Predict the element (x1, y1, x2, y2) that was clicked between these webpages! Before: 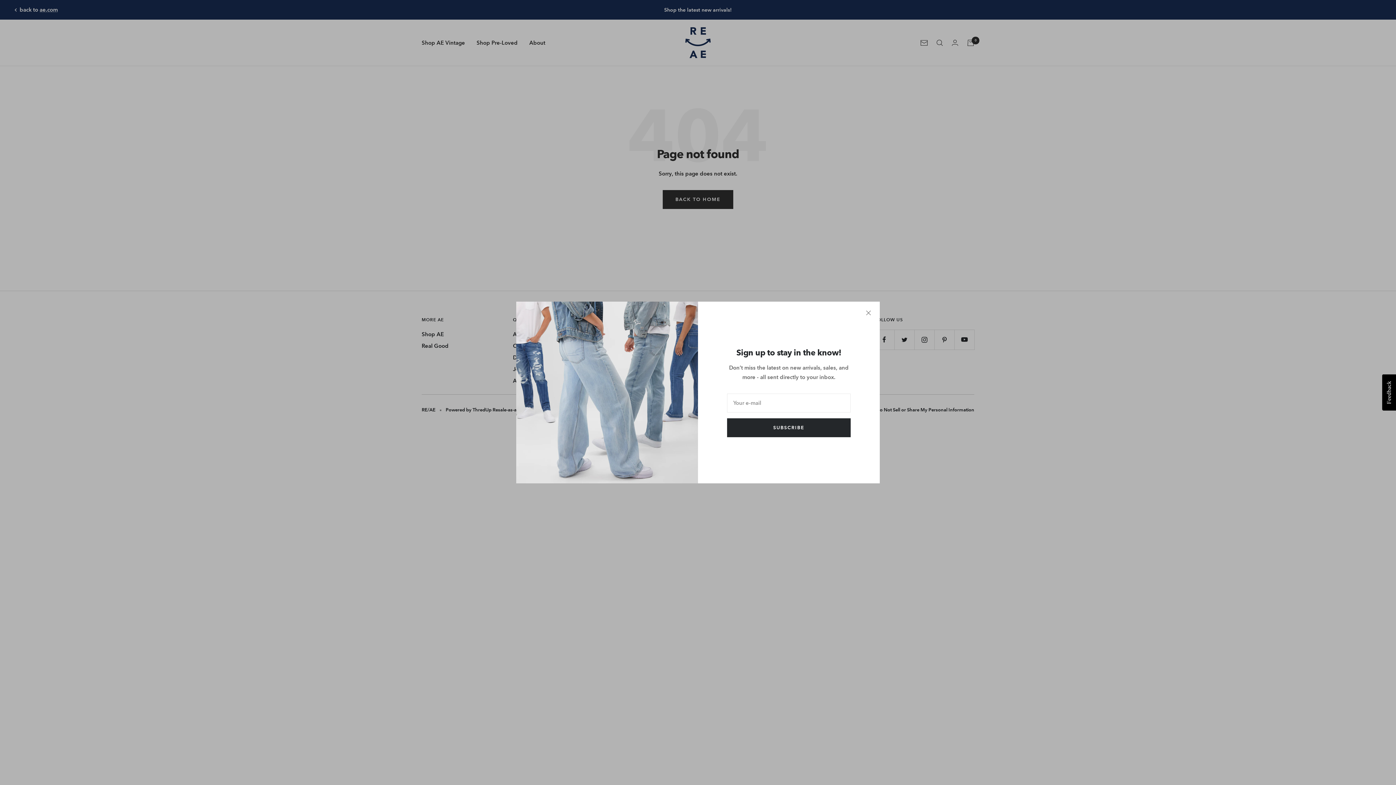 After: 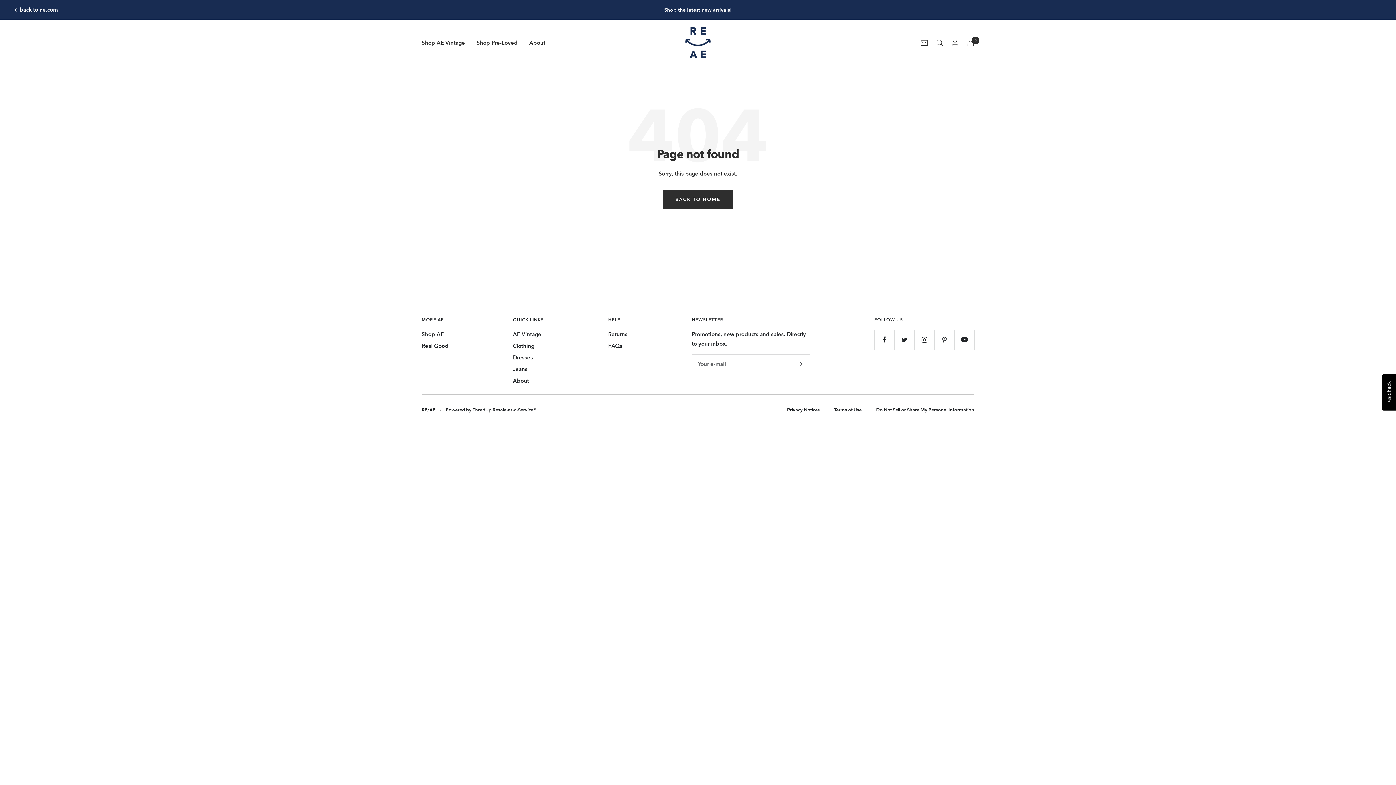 Action: bbox: (866, 310, 871, 315)